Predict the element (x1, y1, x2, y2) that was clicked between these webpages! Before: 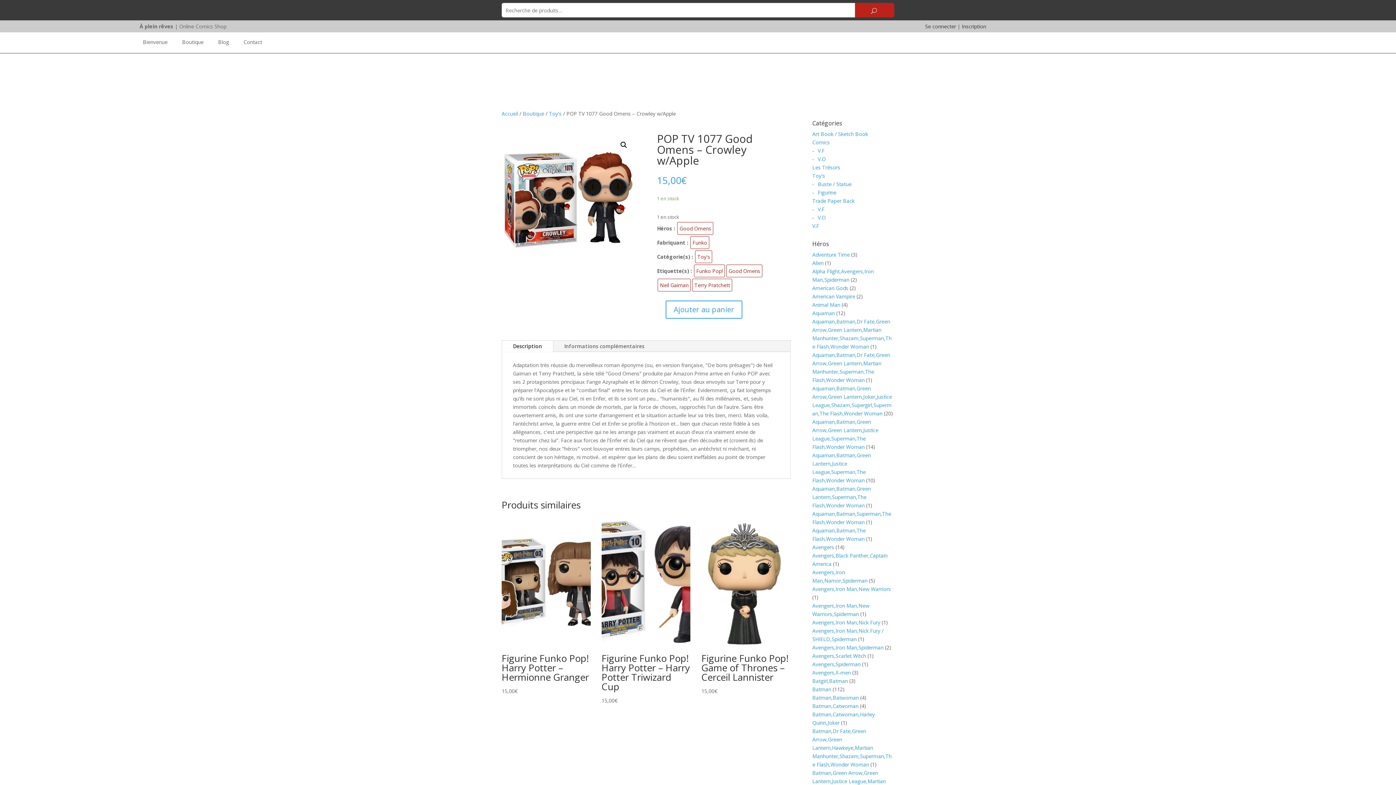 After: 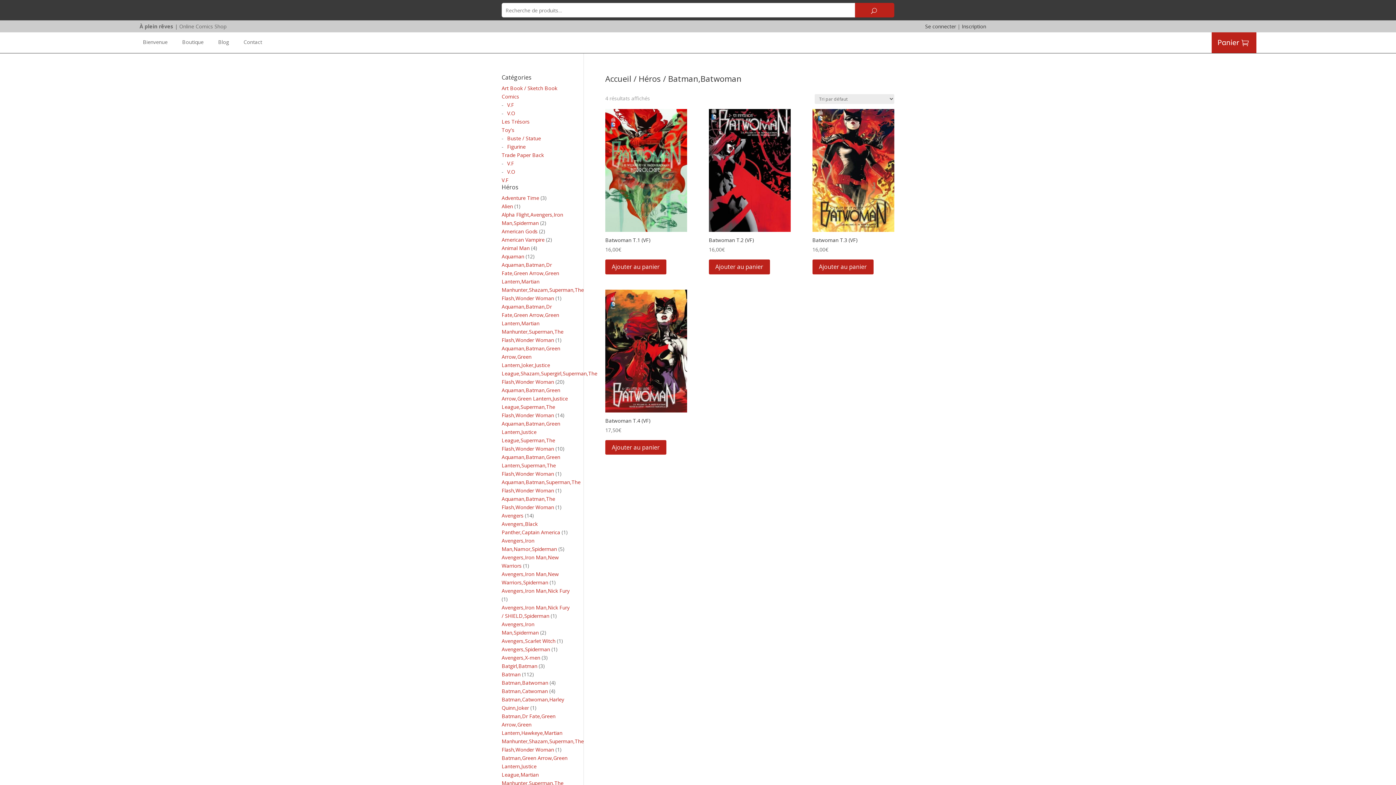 Action: label: Batman,Batwoman bbox: (812, 694, 859, 701)